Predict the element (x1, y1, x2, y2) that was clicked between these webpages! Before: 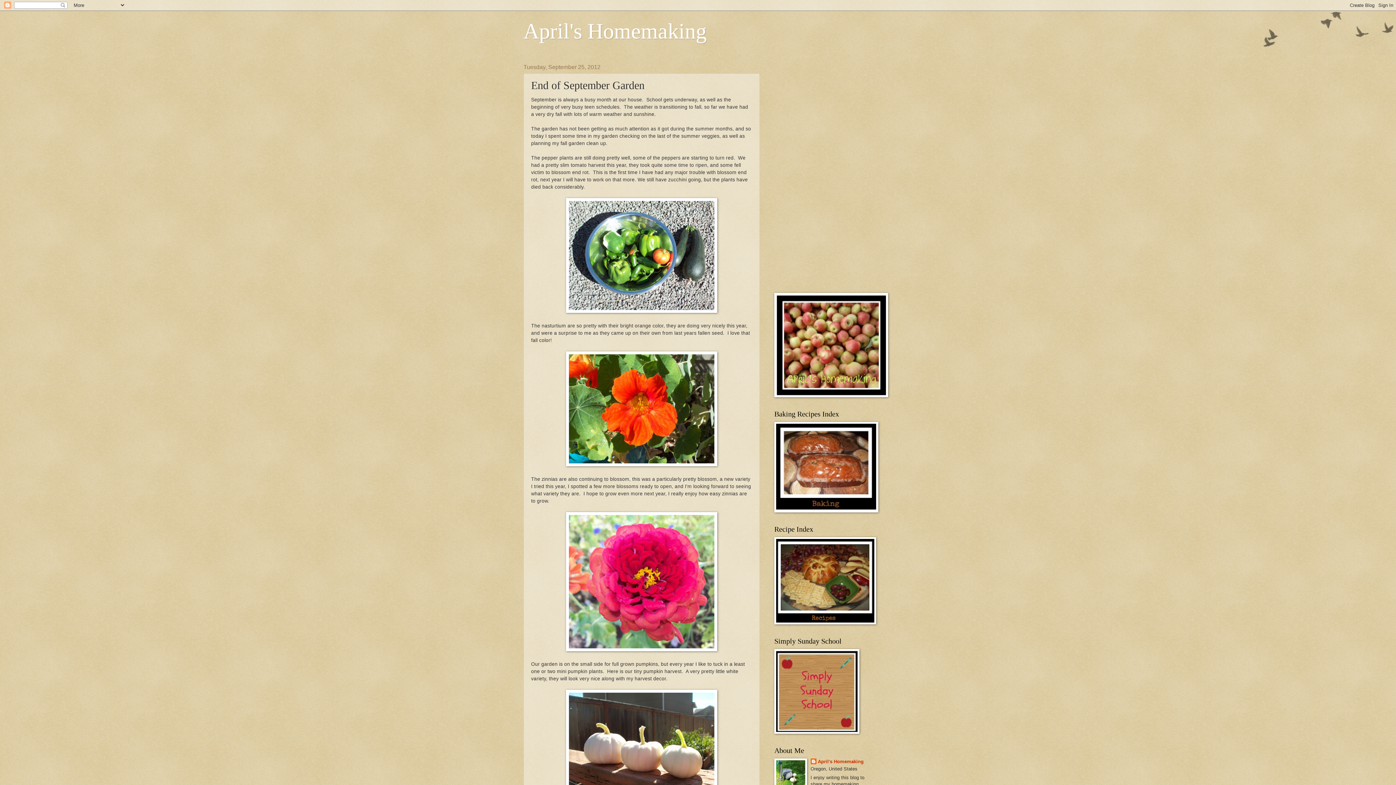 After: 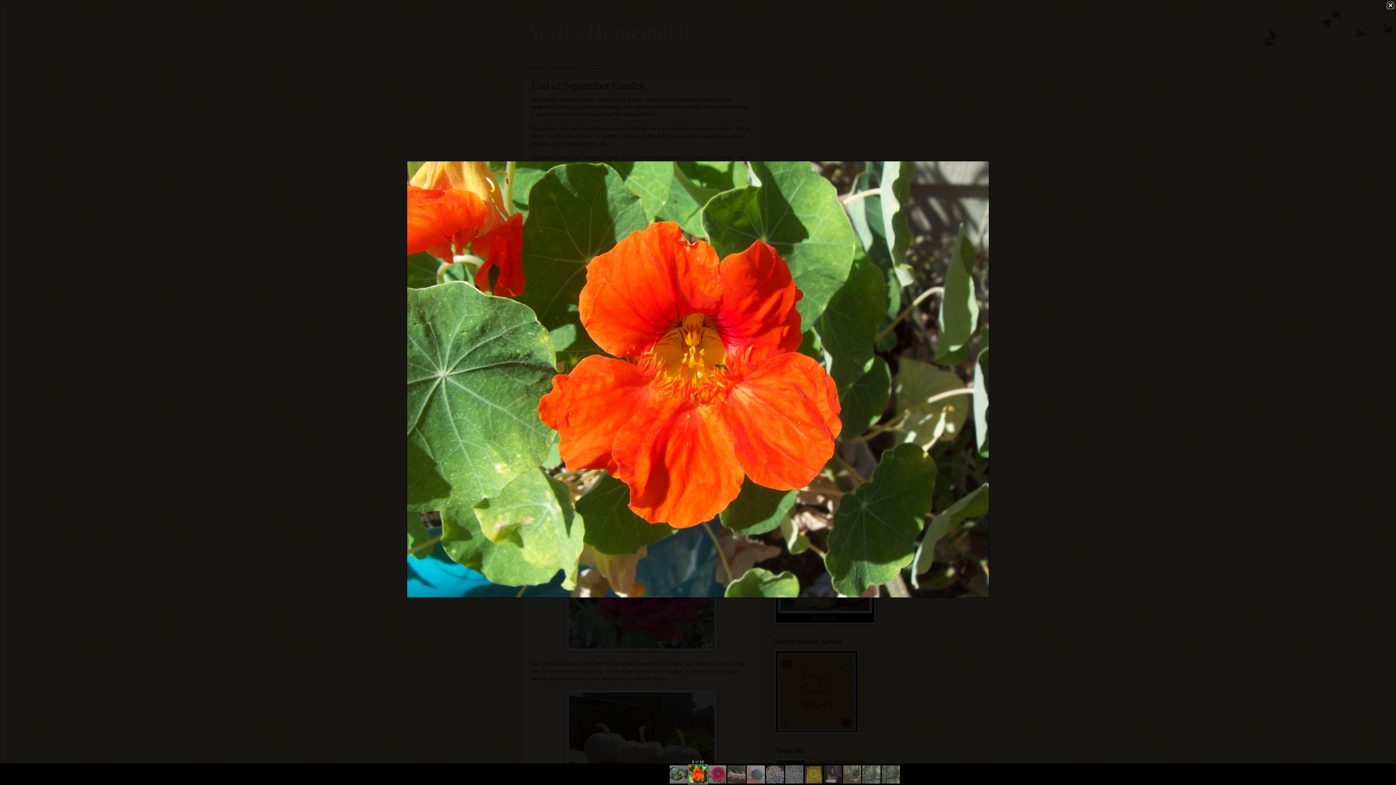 Action: bbox: (566, 462, 717, 467)